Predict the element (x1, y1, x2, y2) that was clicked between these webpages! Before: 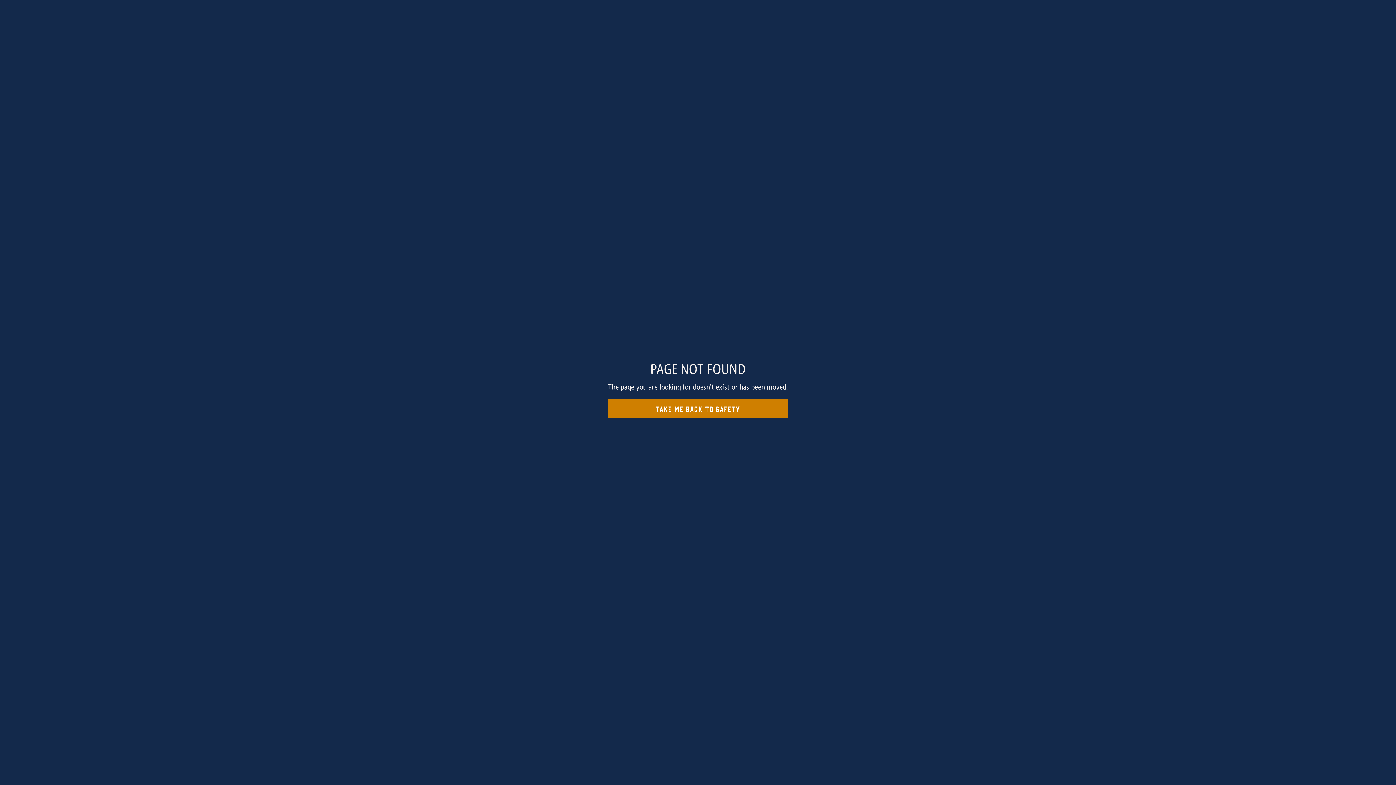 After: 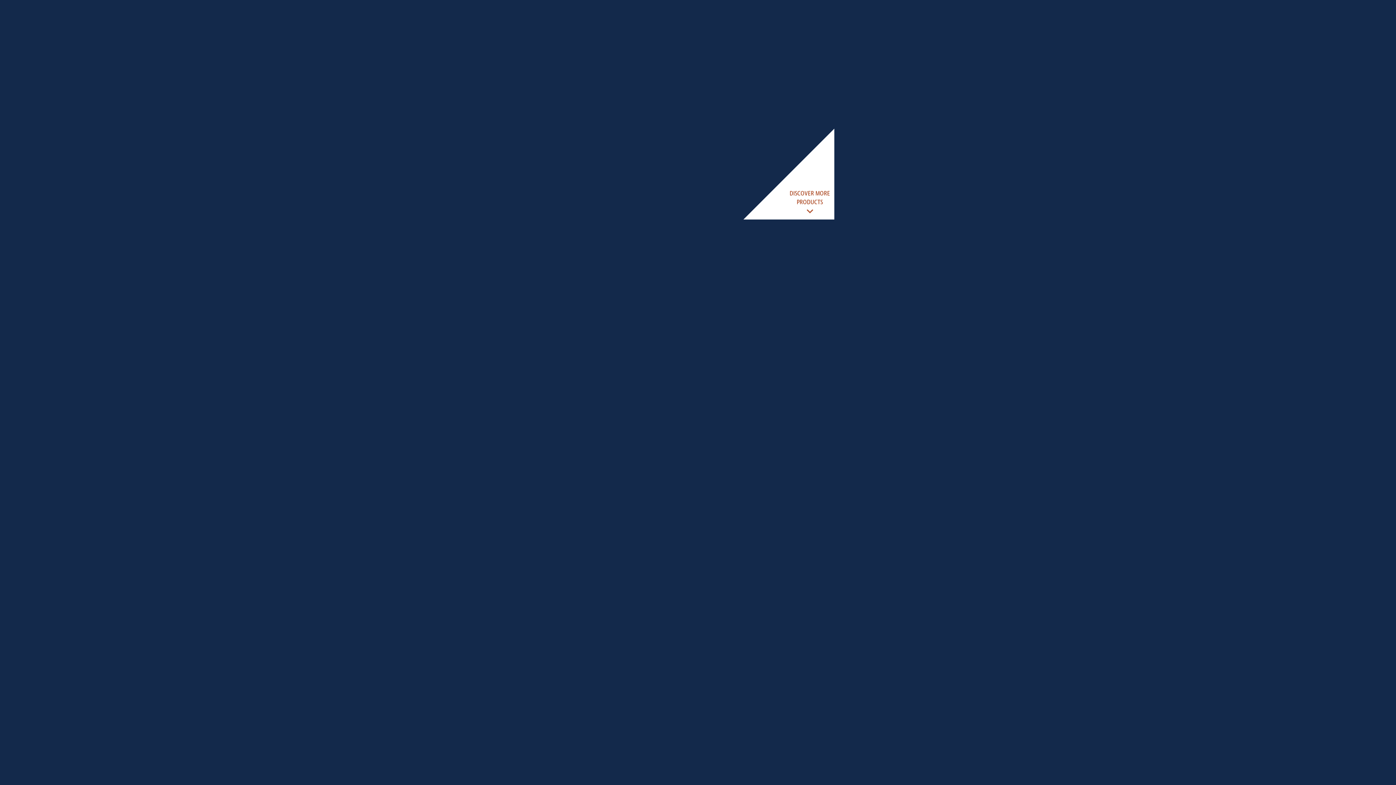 Action: bbox: (608, 399, 788, 418) label: Take me back to safety